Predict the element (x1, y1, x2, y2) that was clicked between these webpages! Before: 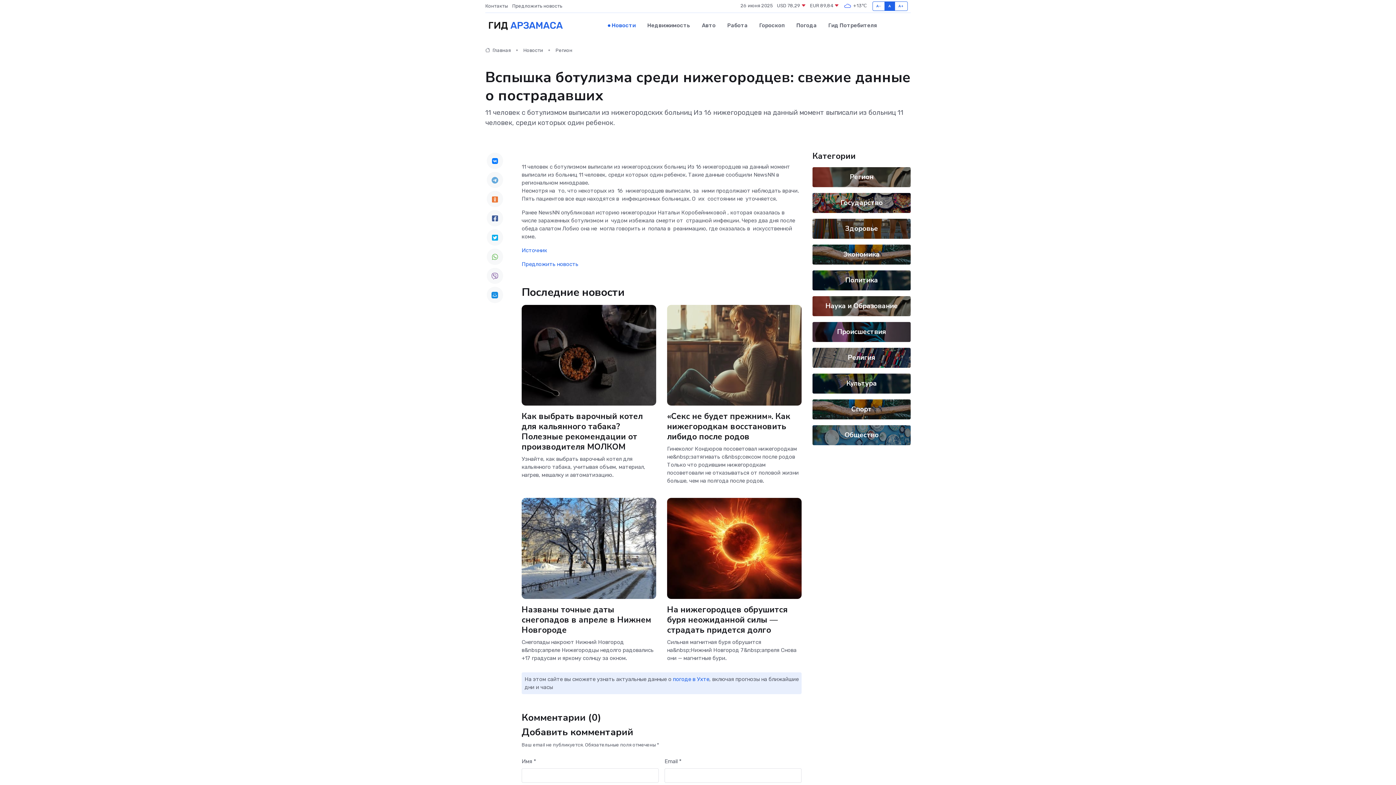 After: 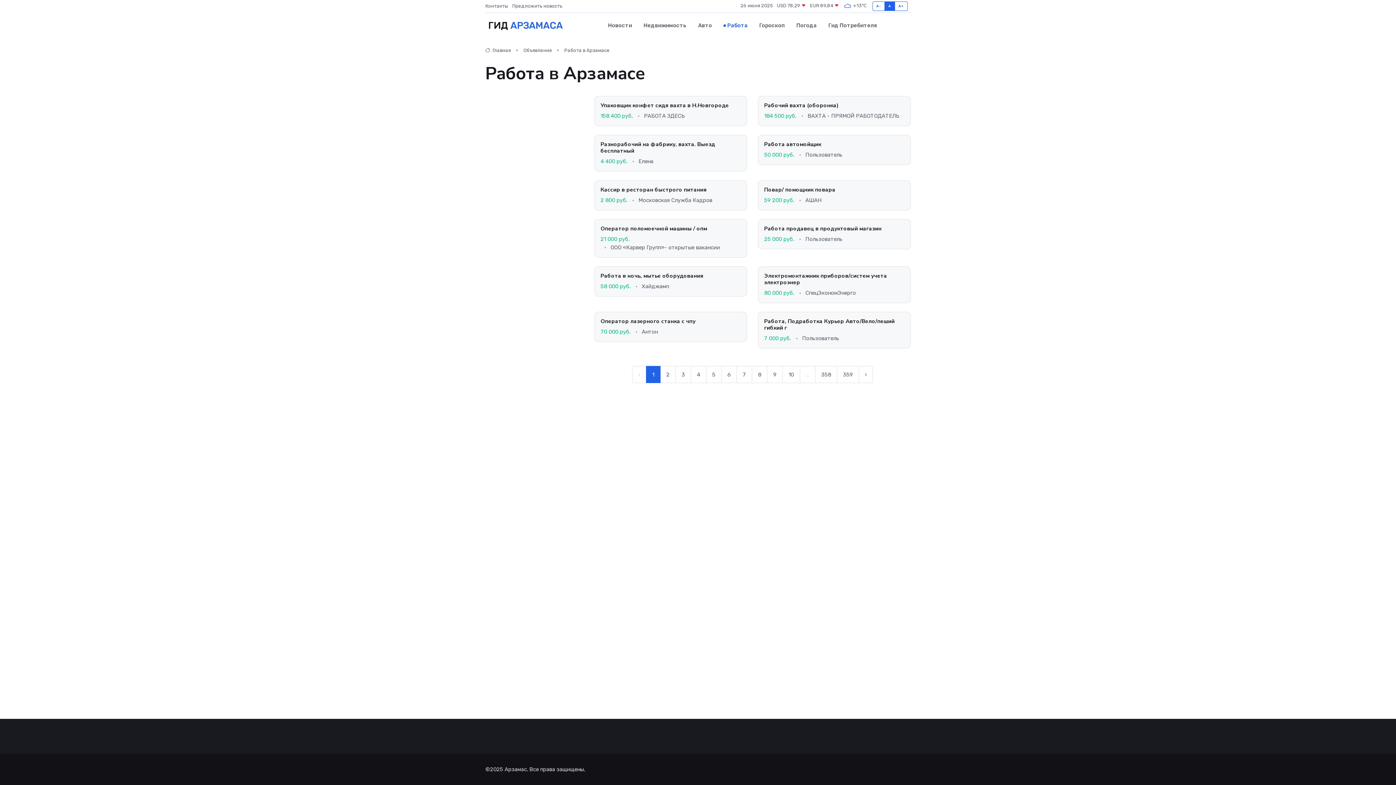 Action: label: Работа bbox: (721, 14, 753, 36)